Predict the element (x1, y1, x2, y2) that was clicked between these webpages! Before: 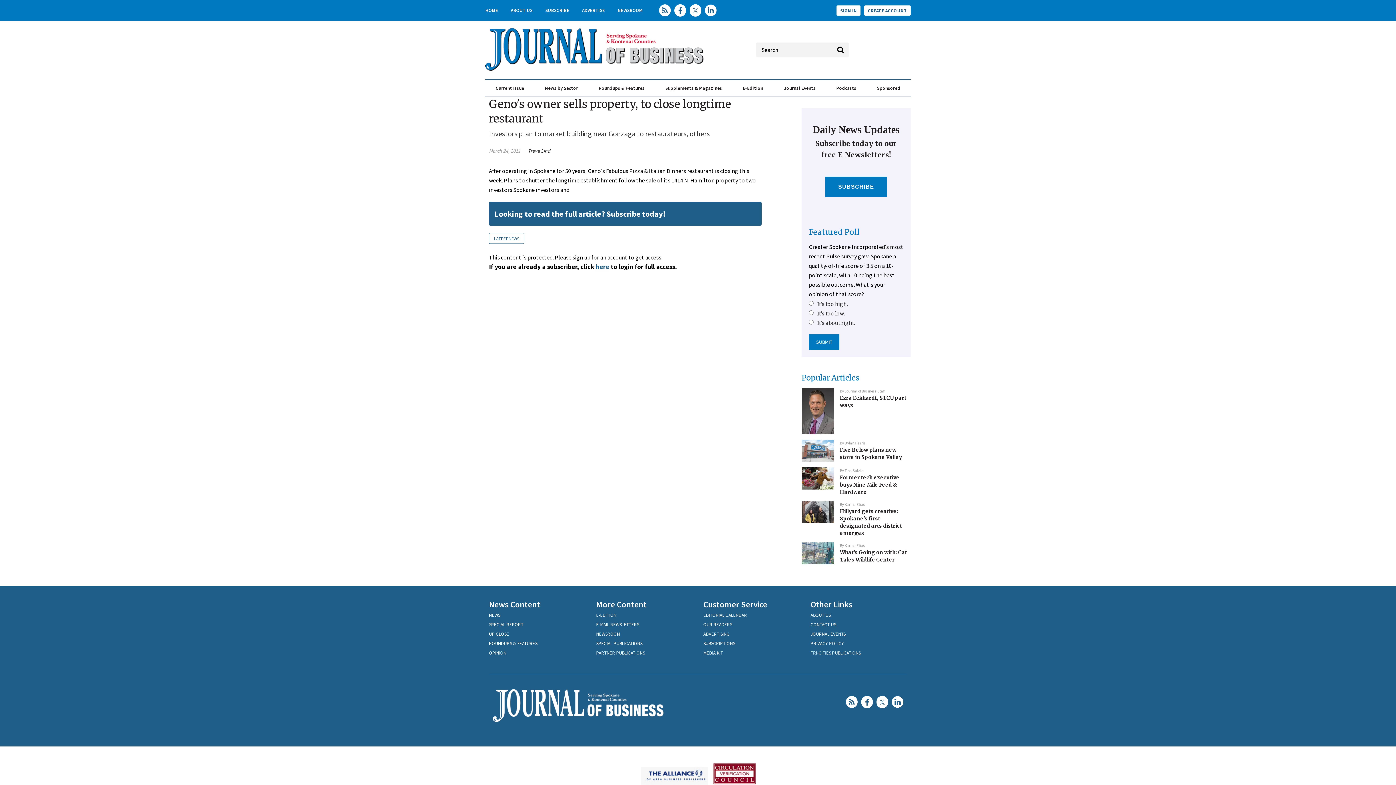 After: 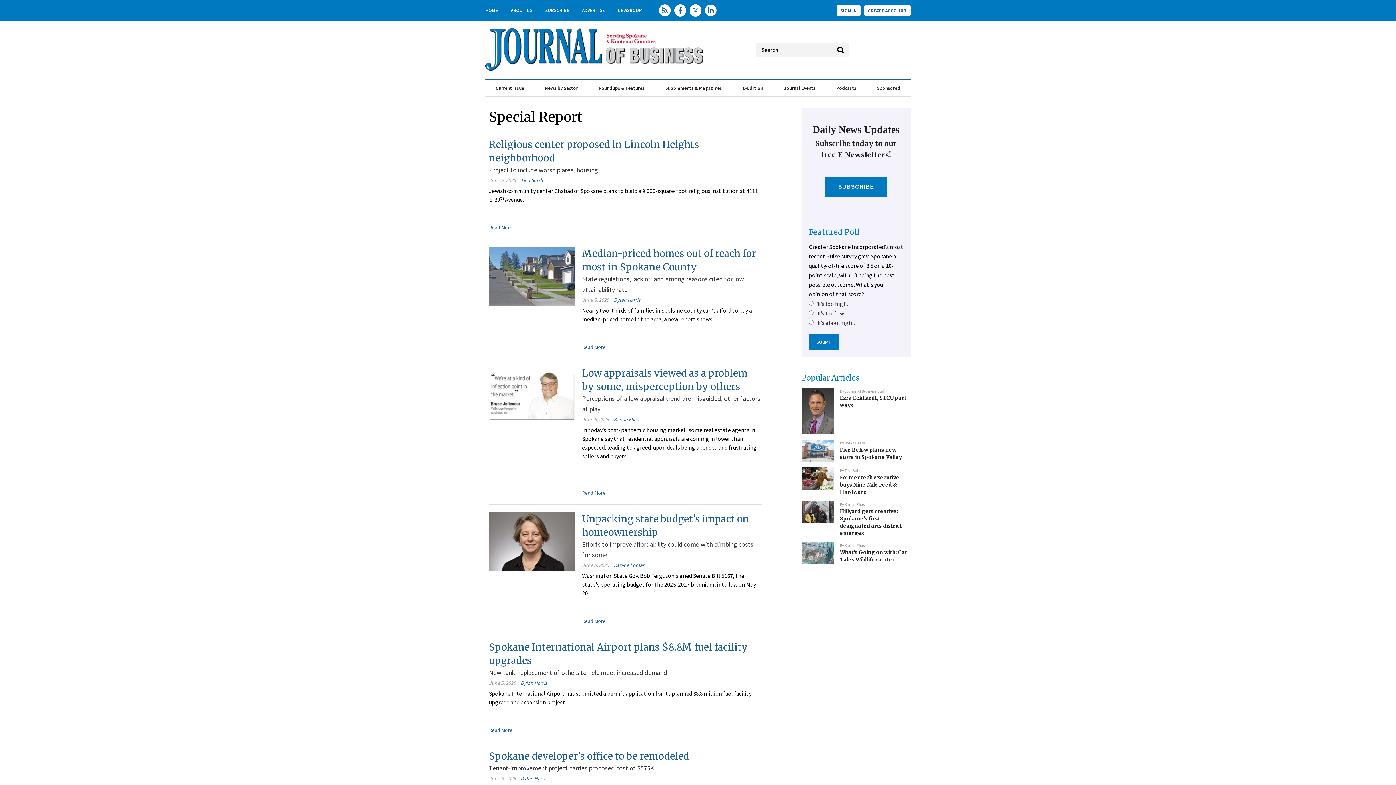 Action: label: News by Sector bbox: (544, 80, 578, 96)